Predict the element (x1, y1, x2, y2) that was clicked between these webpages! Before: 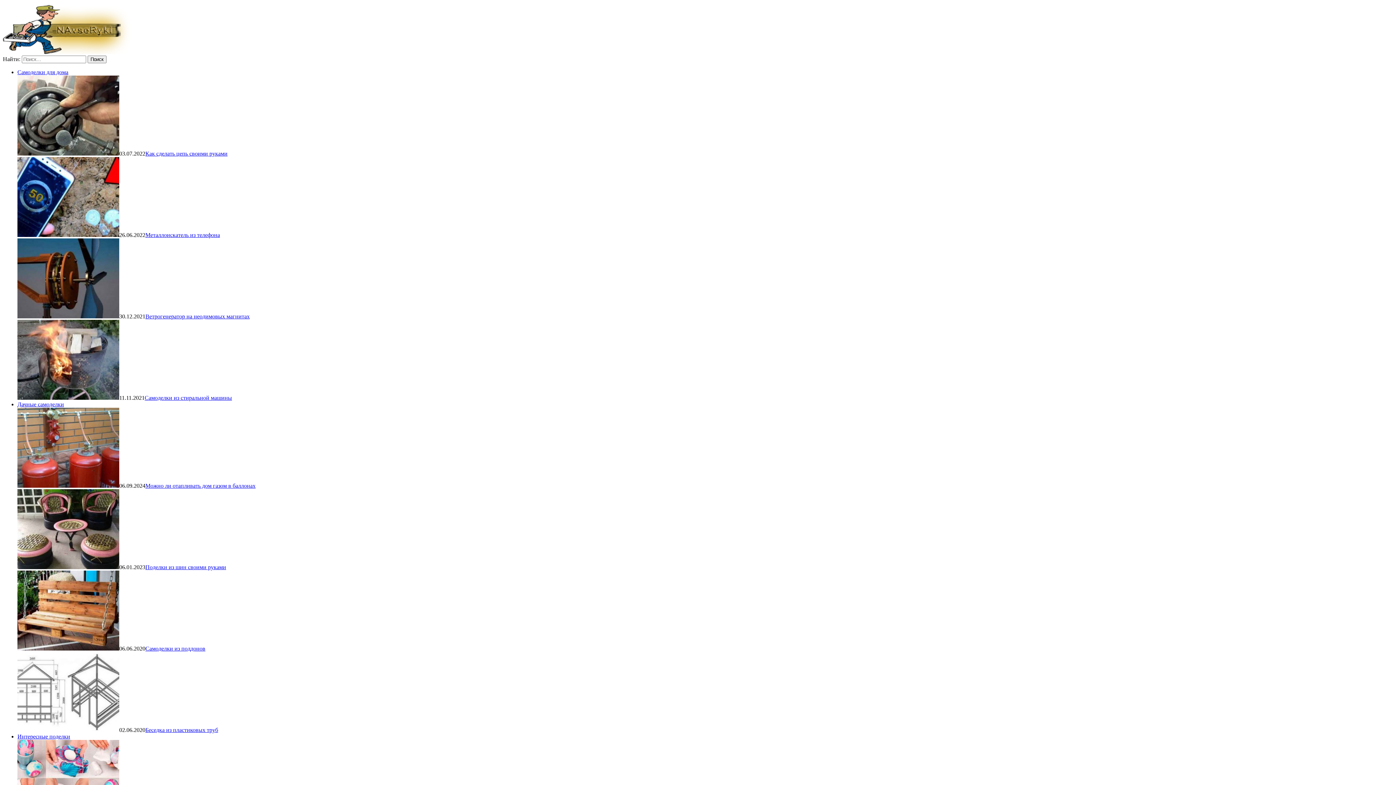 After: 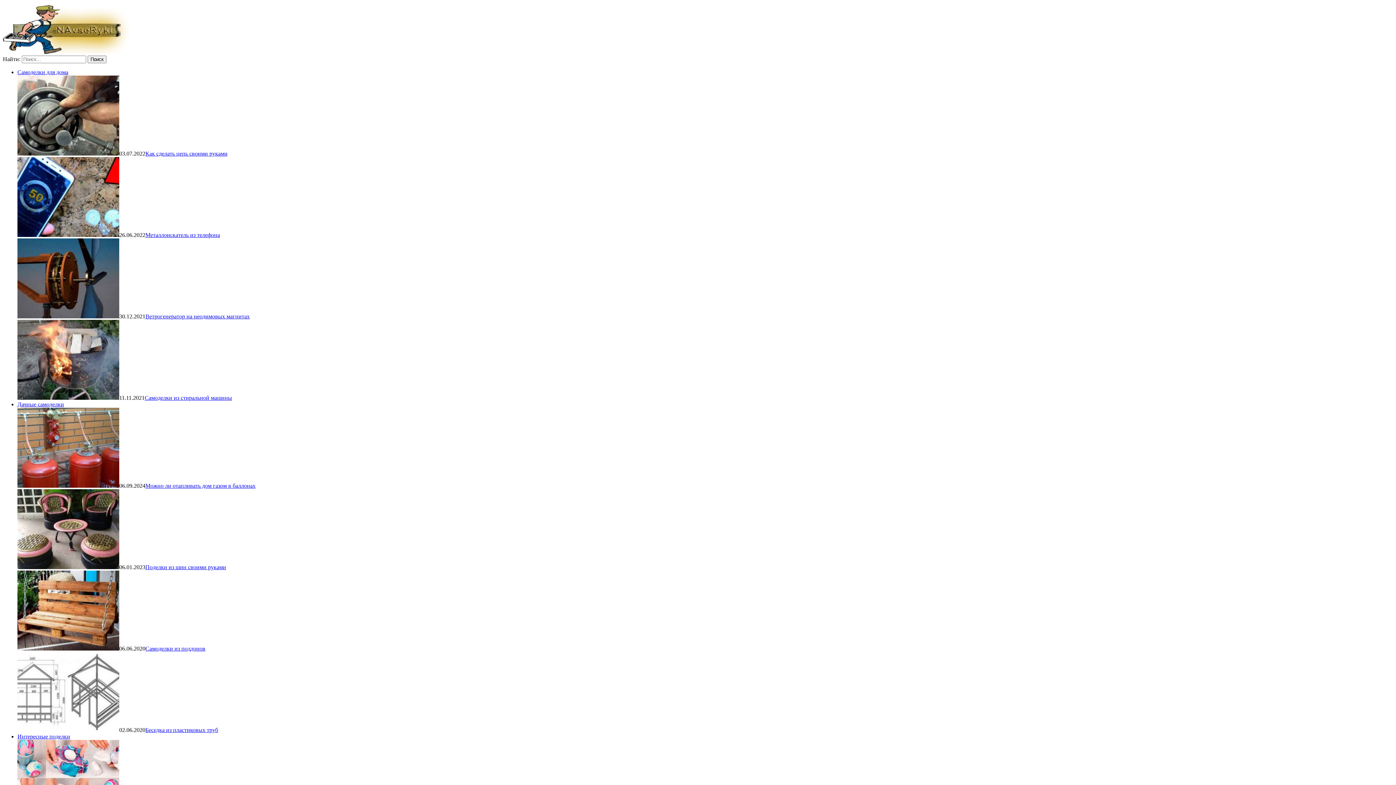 Action: bbox: (17, 69, 68, 75) label: Самоделки для дома